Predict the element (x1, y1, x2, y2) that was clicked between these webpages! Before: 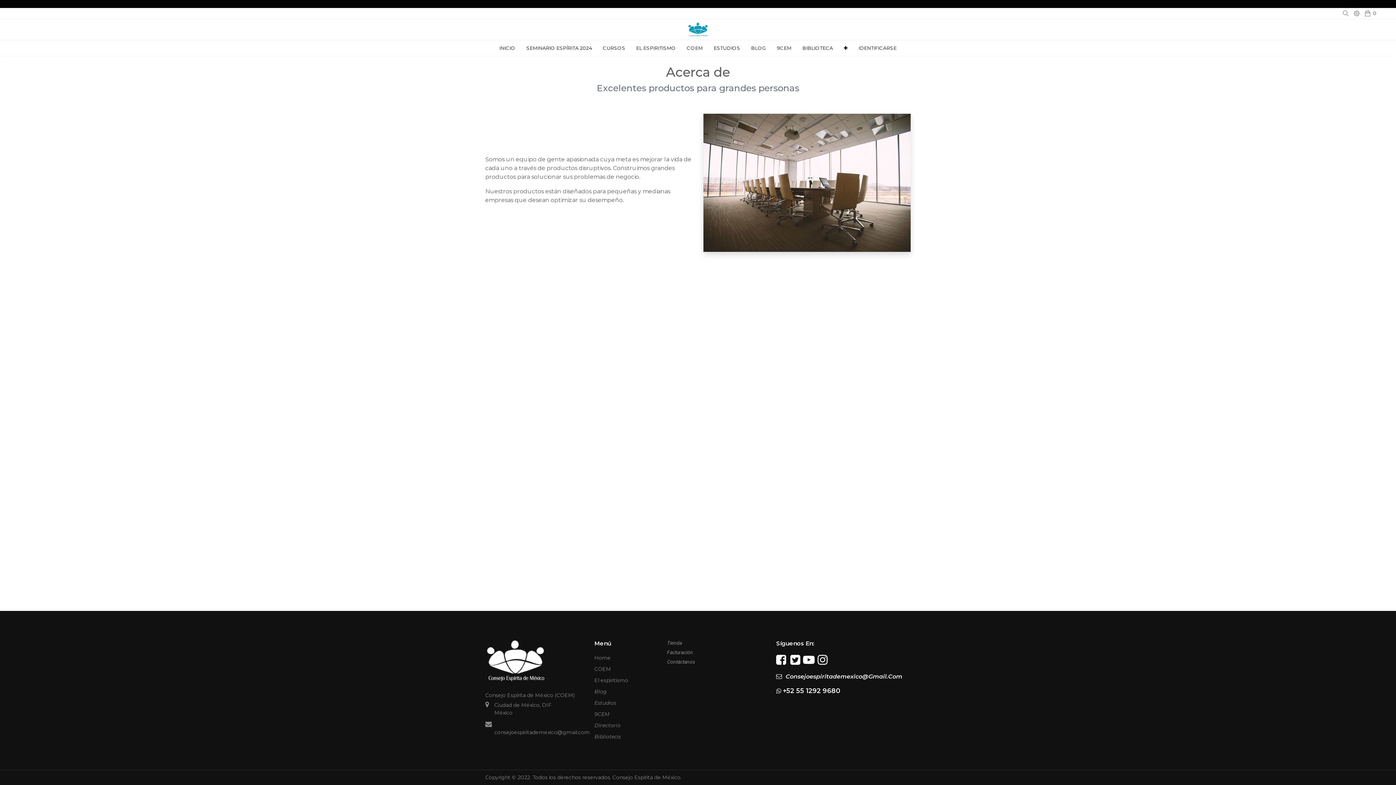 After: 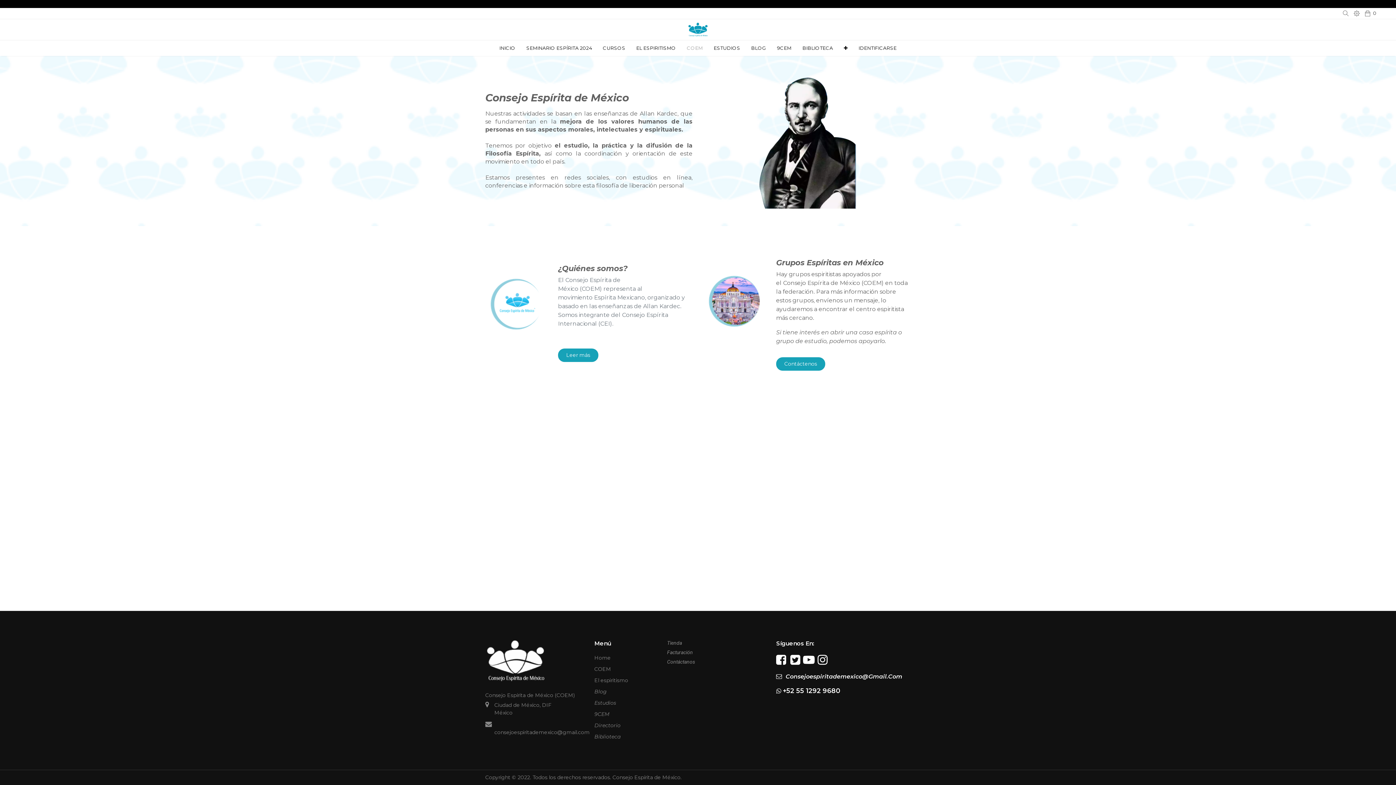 Action: label: COEM bbox: (594, 665, 611, 673)